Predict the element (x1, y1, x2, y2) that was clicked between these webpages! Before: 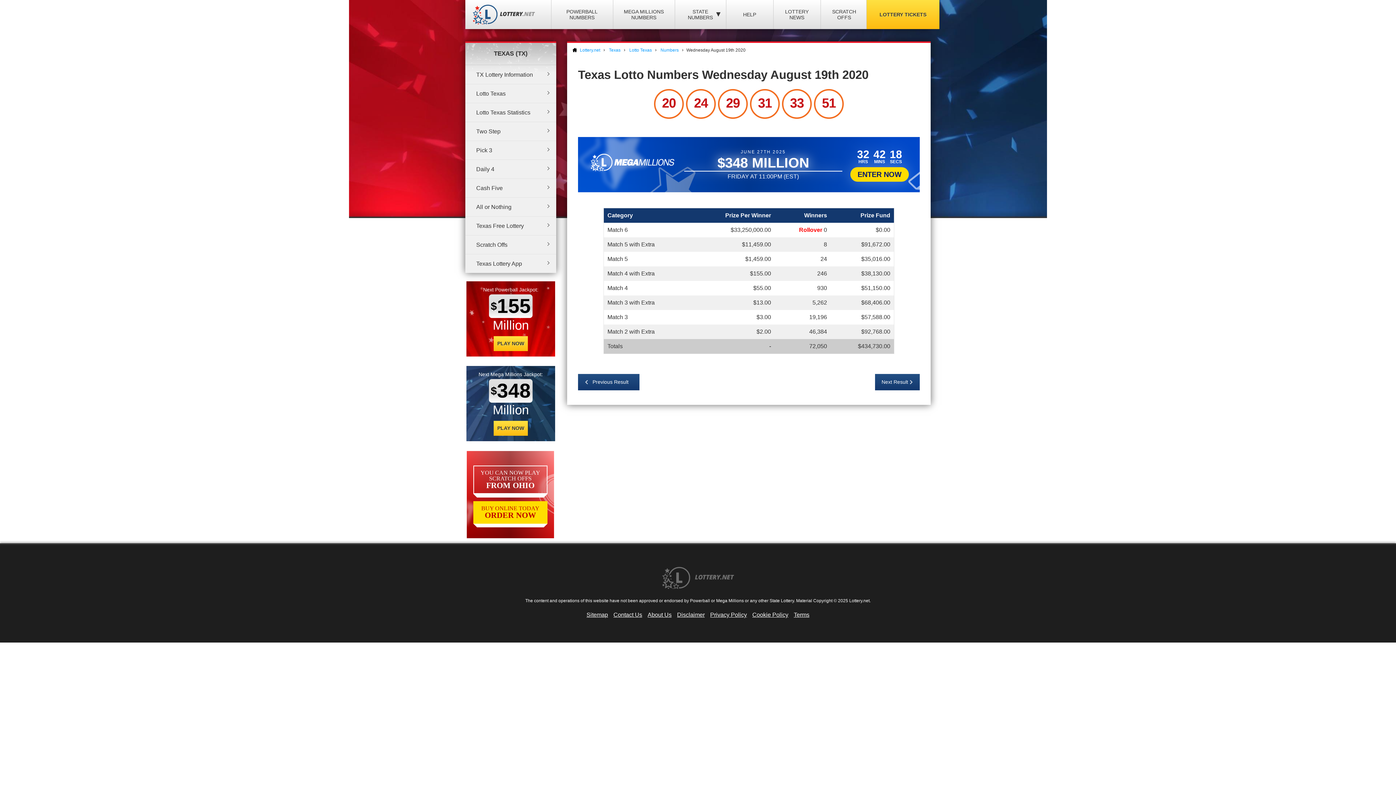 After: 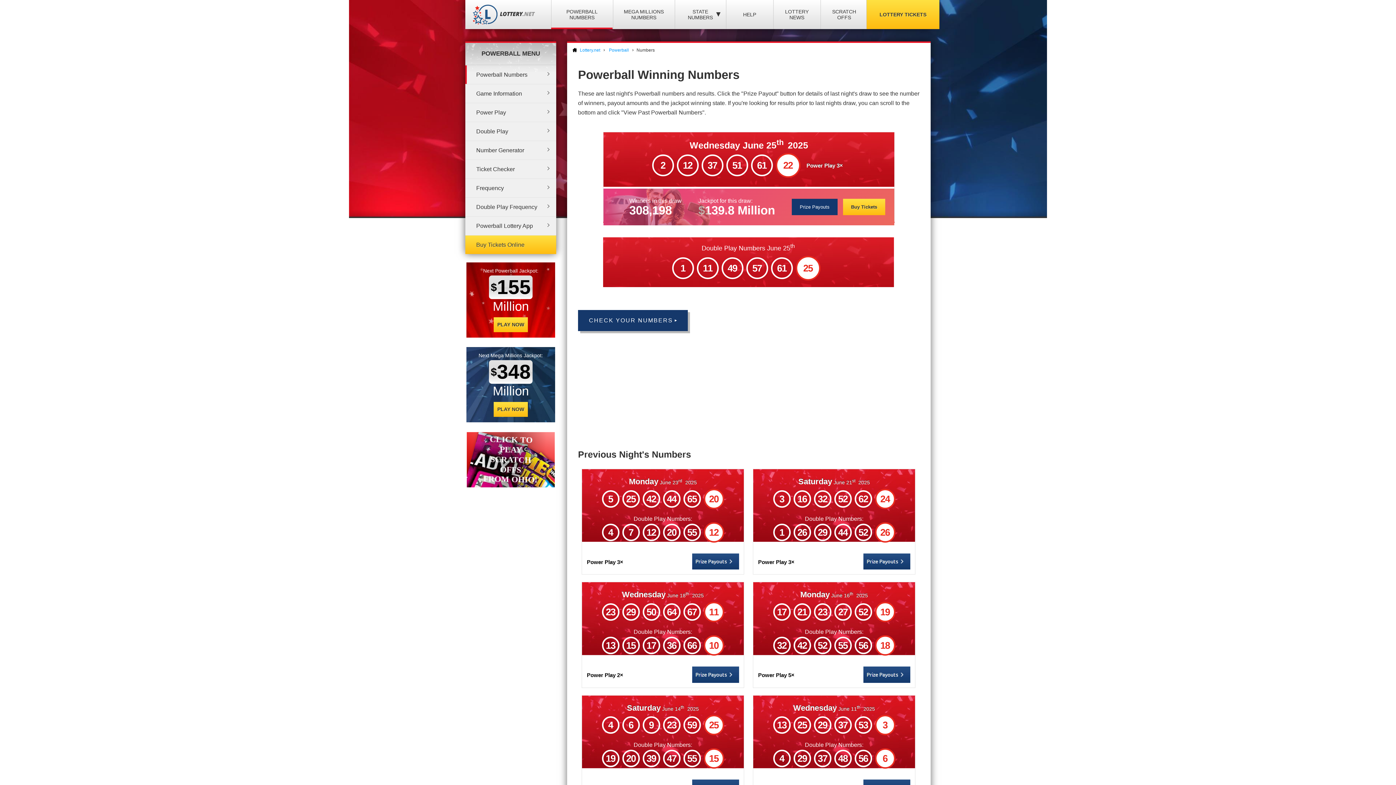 Action: label: POWERBALL NUMBERS bbox: (551, 0, 612, 29)